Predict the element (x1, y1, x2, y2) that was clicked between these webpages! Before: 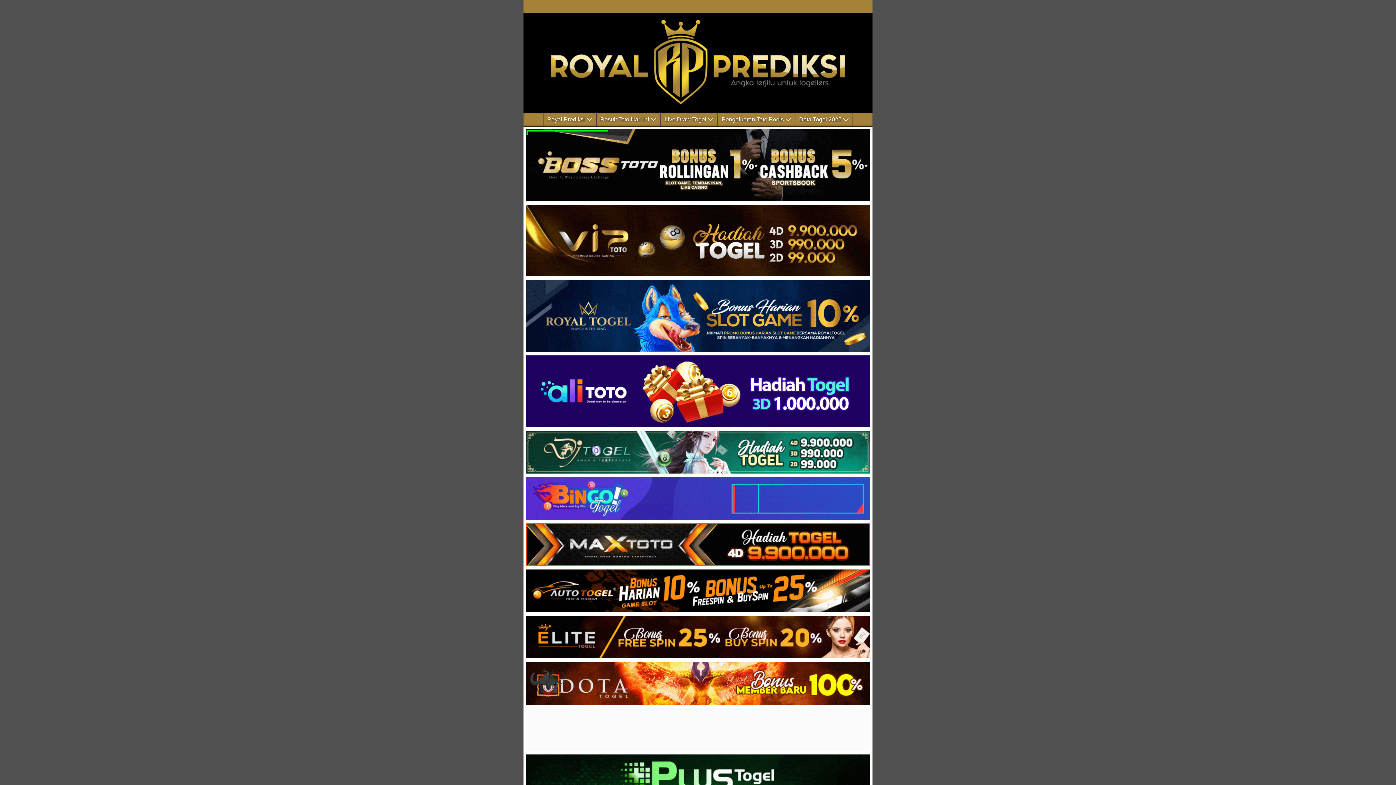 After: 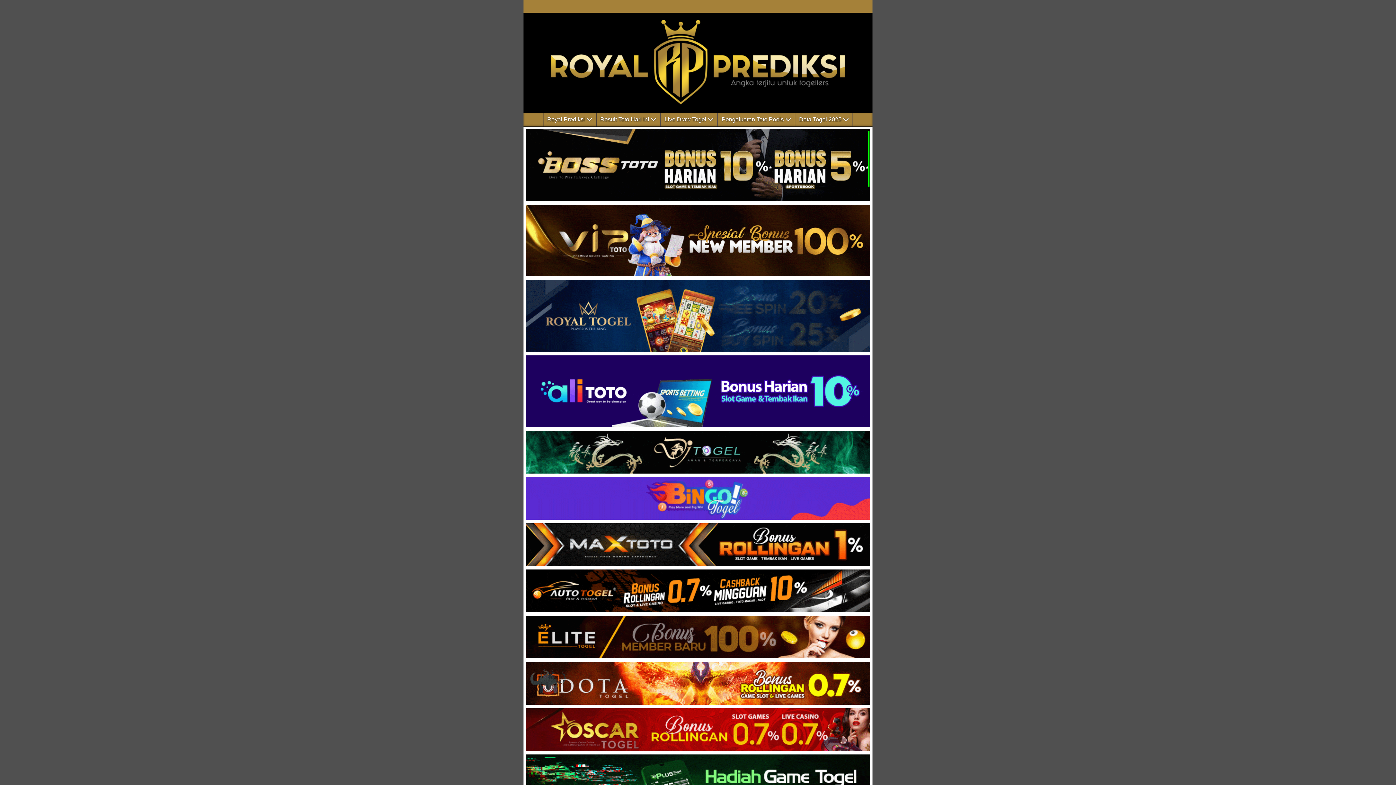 Action: bbox: (523, 469, 872, 475)